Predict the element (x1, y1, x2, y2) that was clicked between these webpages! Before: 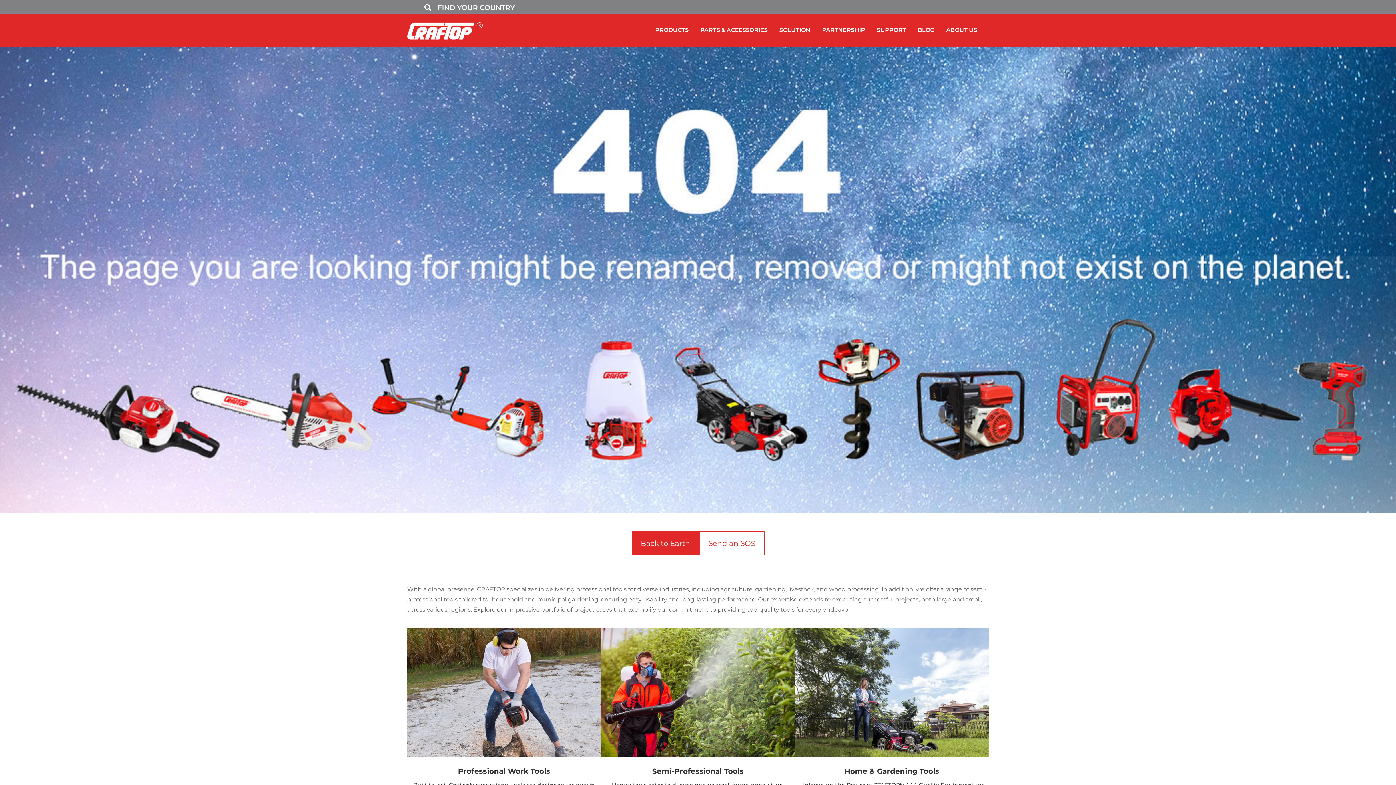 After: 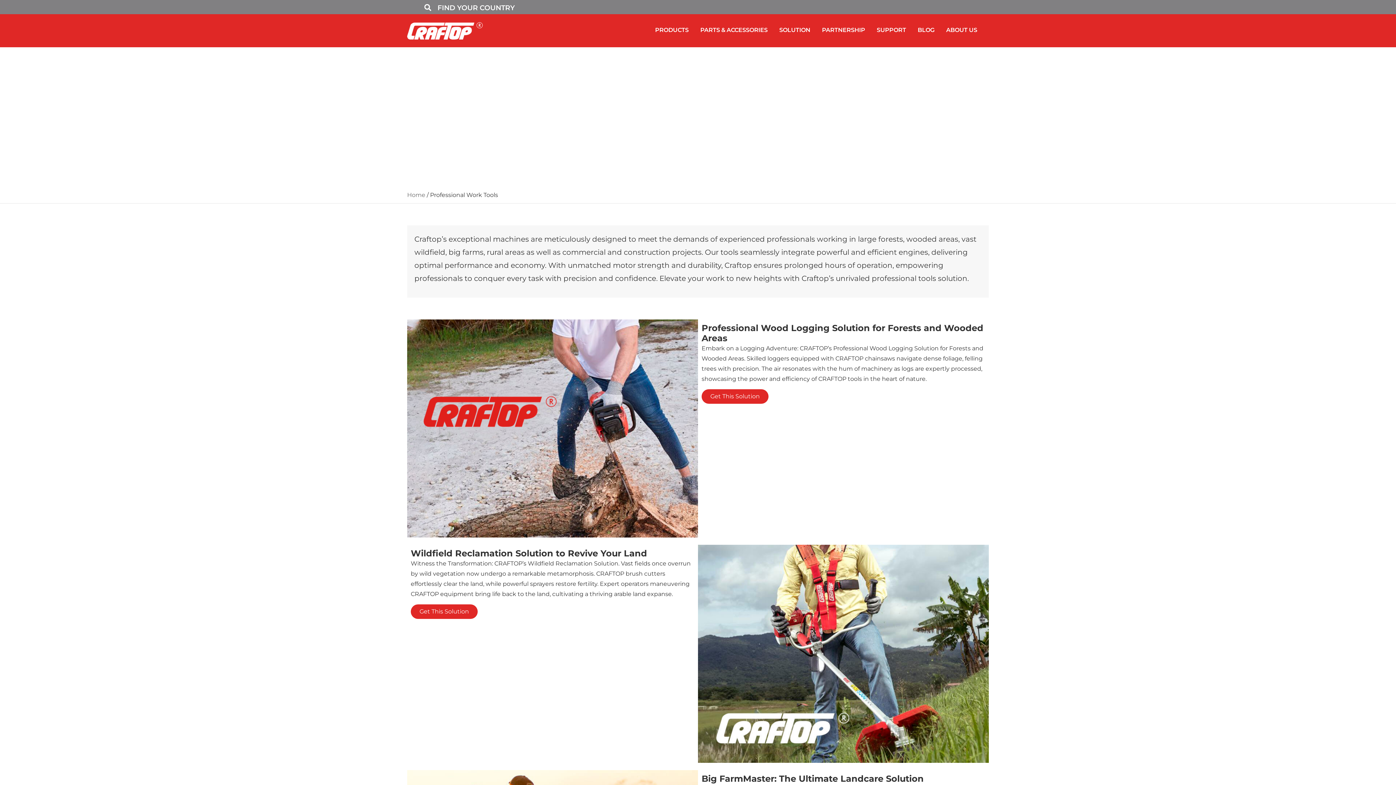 Action: bbox: (407, 752, 601, 758)